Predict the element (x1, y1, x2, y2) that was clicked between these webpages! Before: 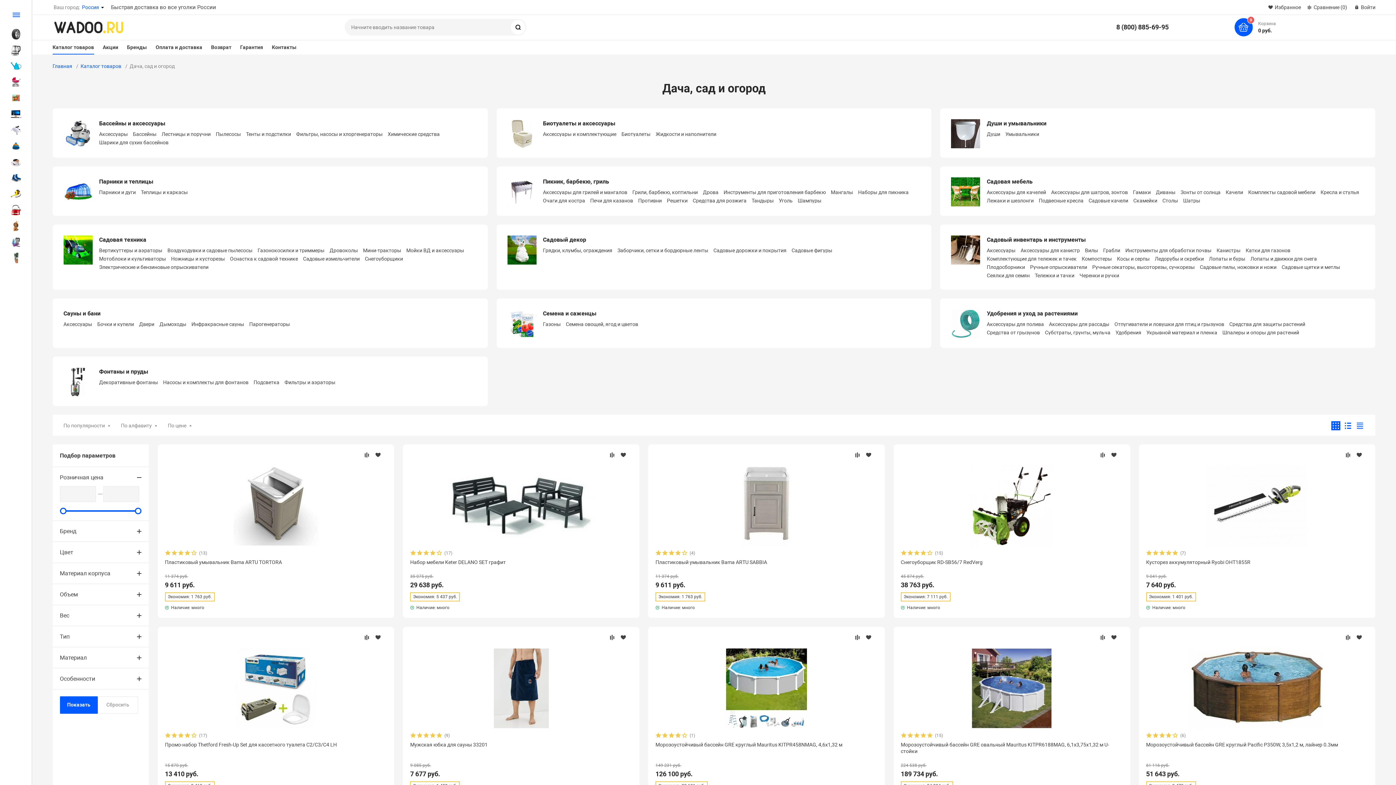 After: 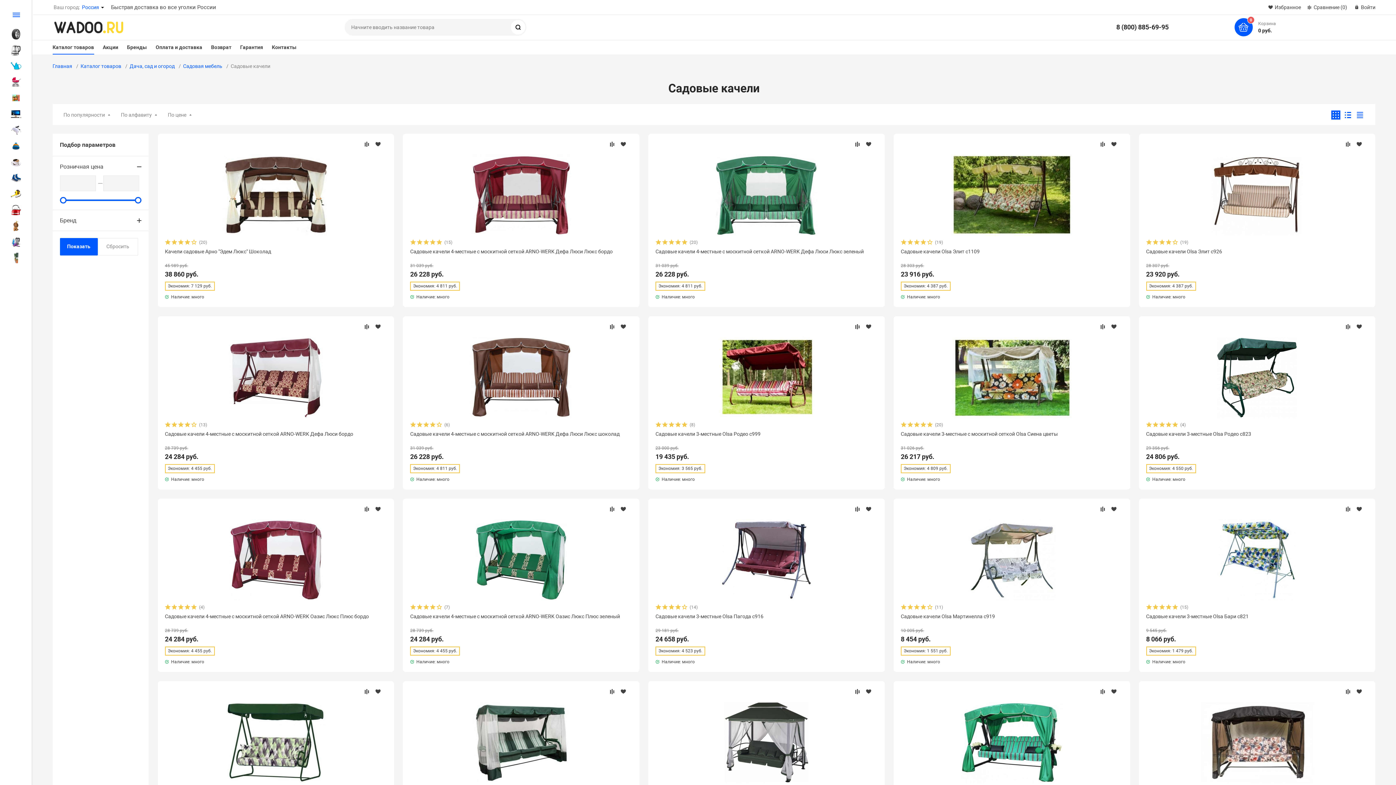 Action: bbox: (1088, 198, 1128, 203) label: Садовые качели